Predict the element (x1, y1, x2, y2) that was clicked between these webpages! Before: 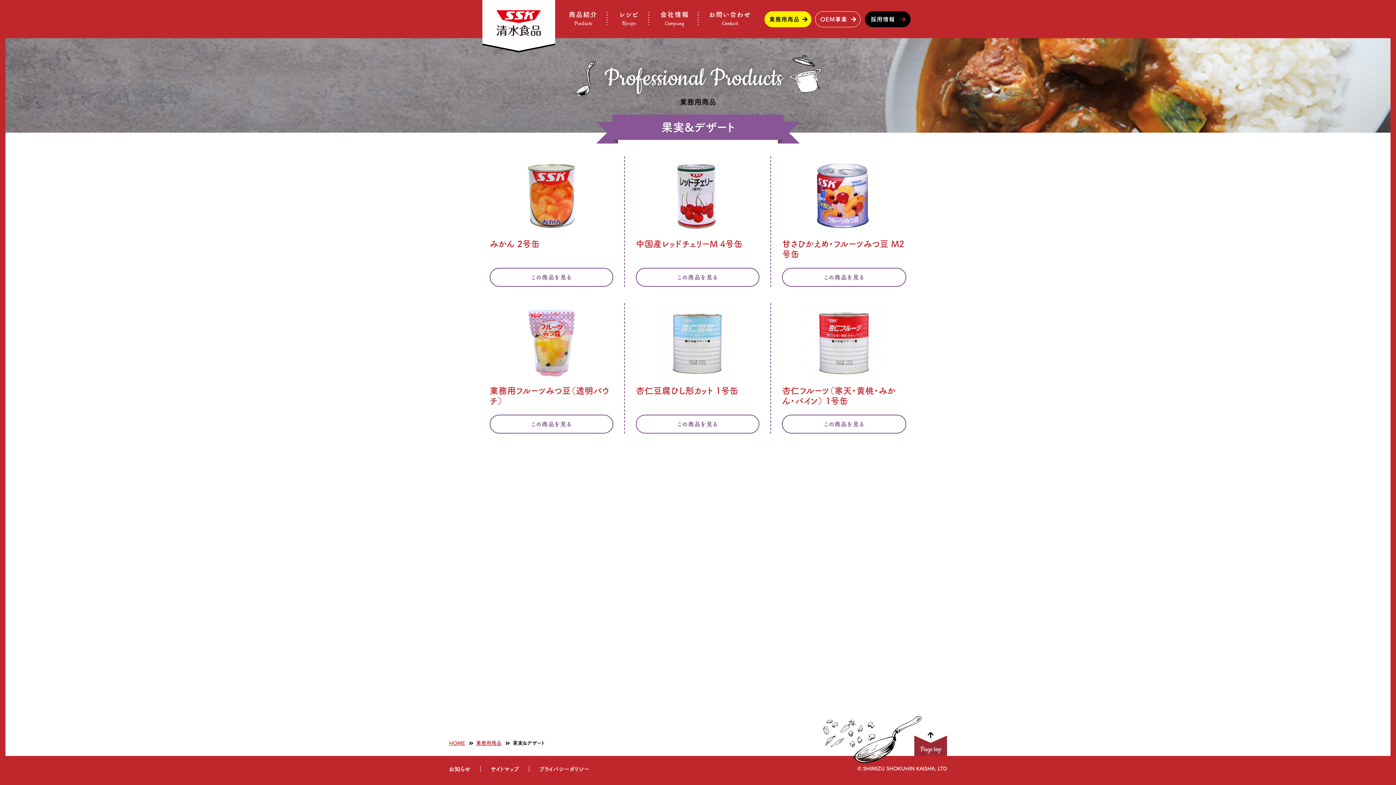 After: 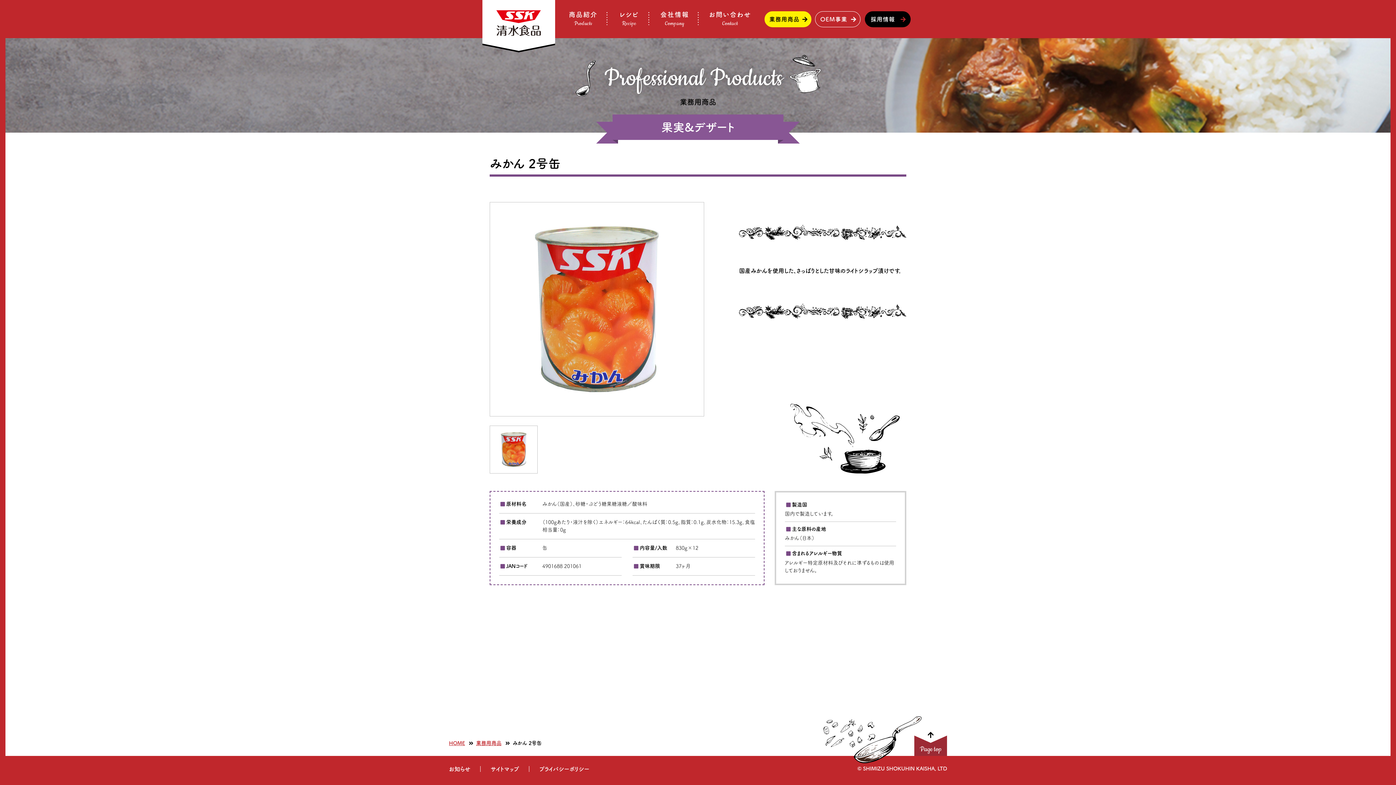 Action: bbox: (512, 157, 590, 235)